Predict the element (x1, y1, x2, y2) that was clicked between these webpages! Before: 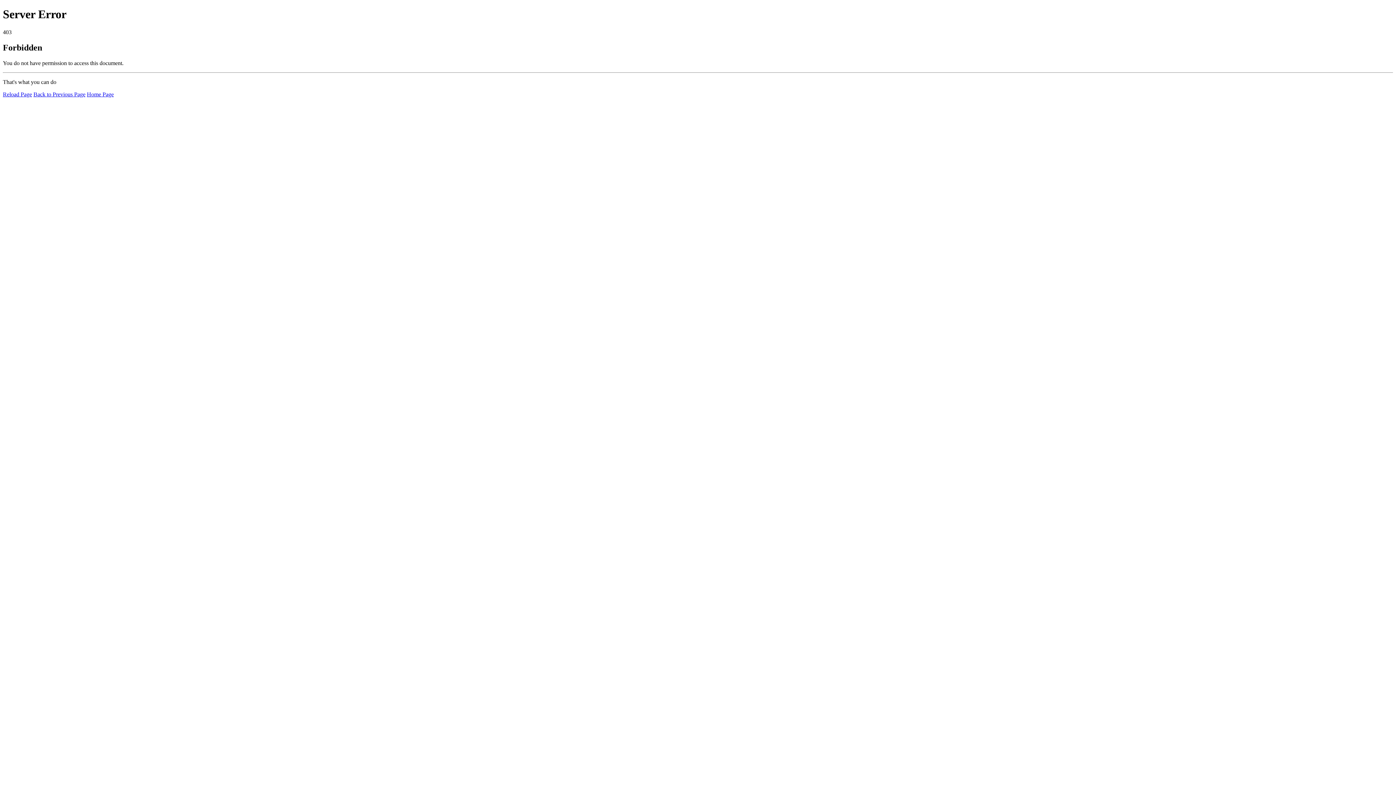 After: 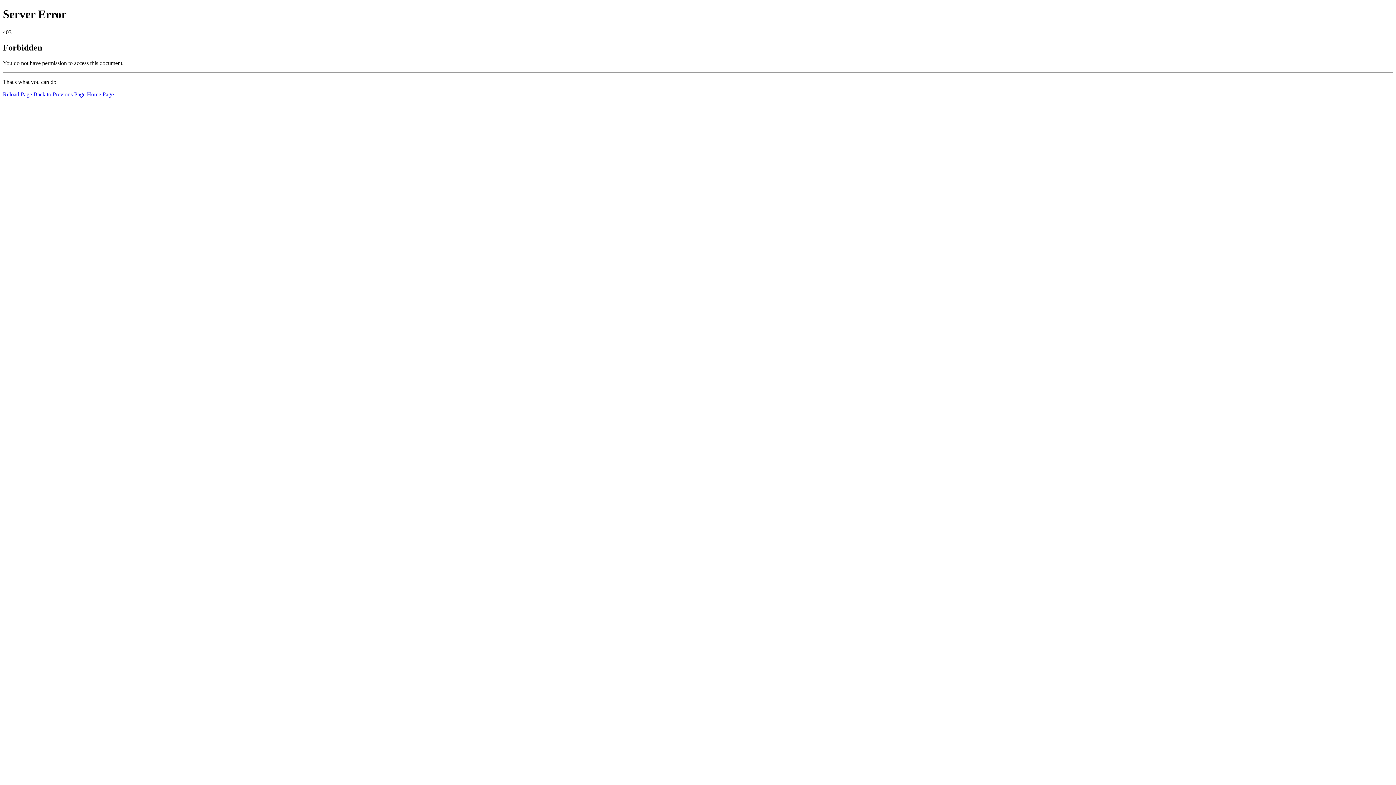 Action: label: Home Page bbox: (86, 91, 113, 97)